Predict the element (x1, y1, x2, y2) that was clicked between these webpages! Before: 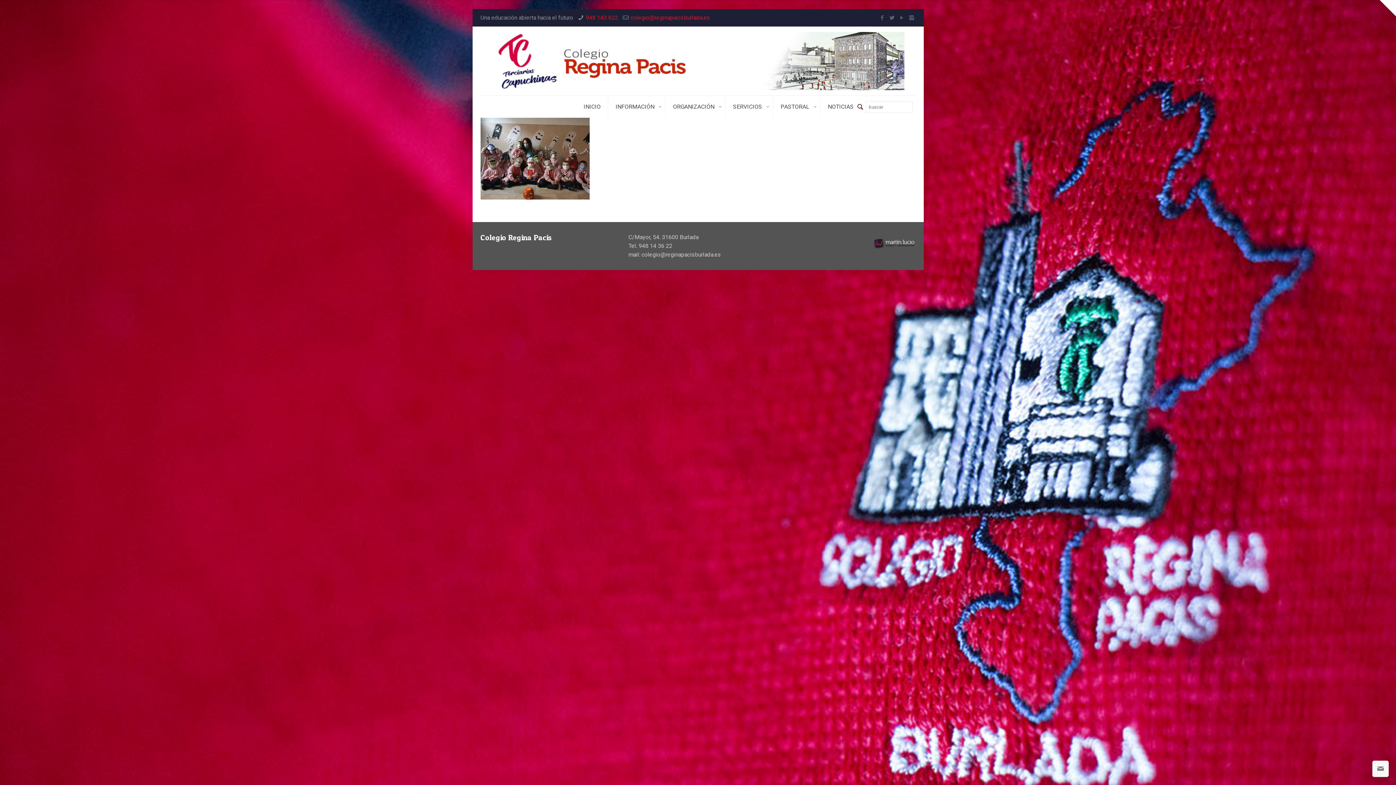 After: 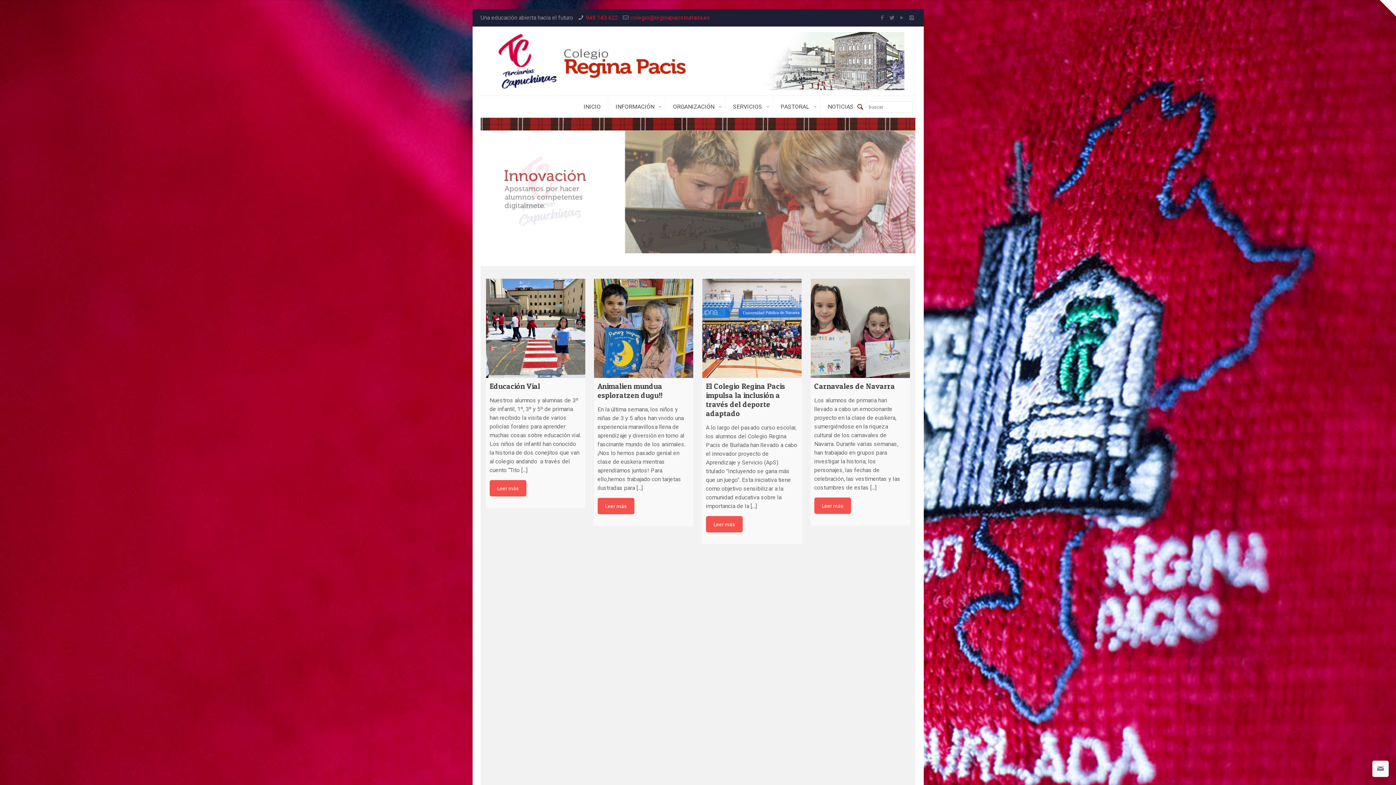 Action: bbox: (491, 26, 904, 95)